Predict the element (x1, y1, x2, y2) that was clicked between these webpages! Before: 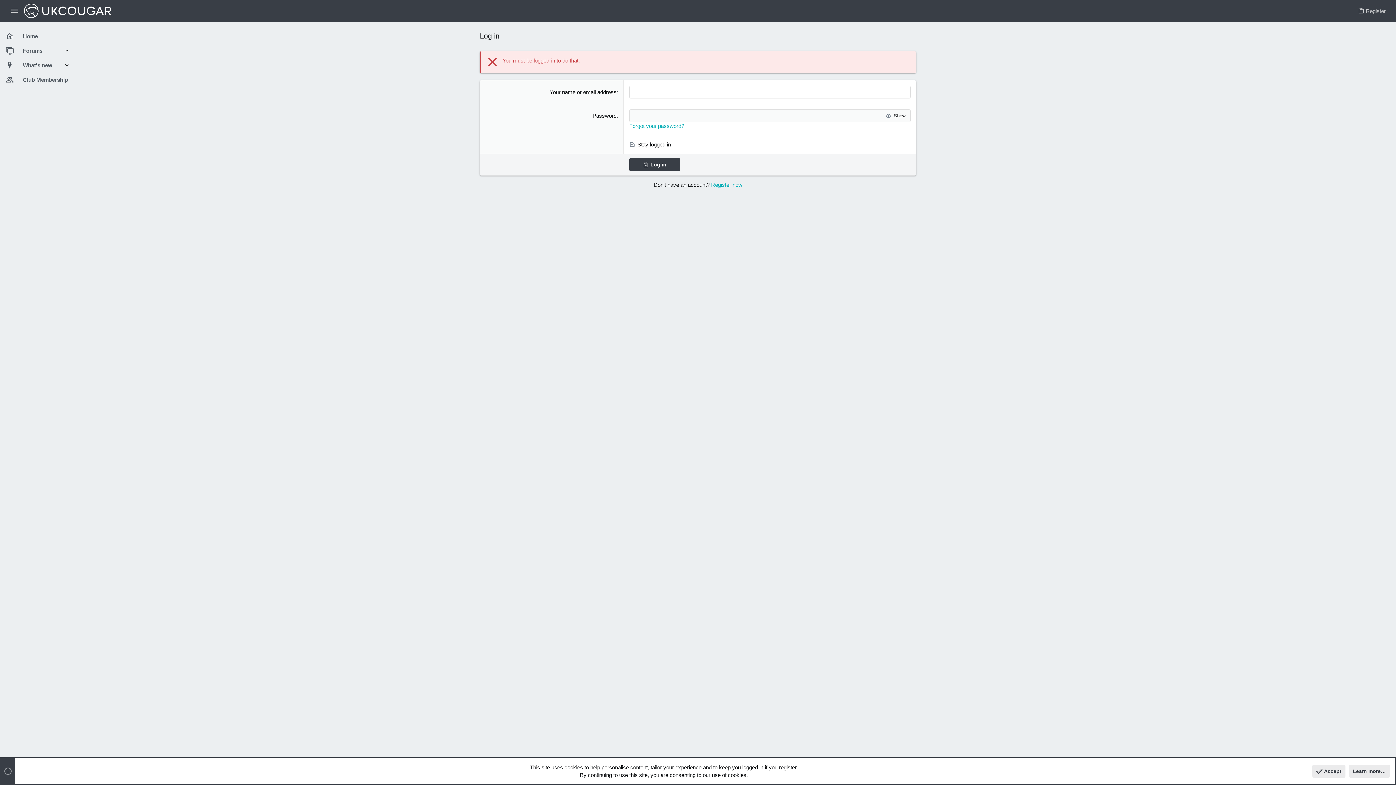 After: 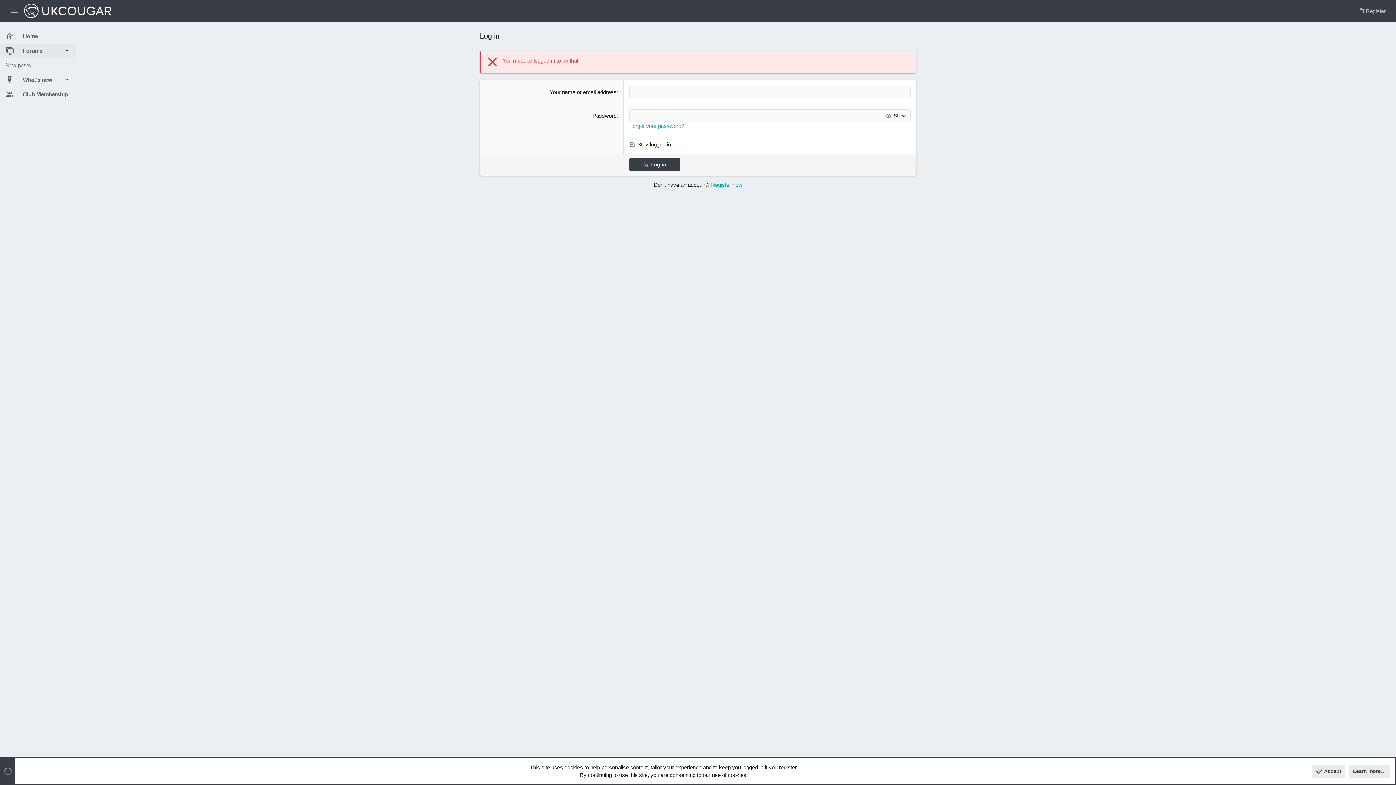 Action: bbox: (63, 43, 75, 58)